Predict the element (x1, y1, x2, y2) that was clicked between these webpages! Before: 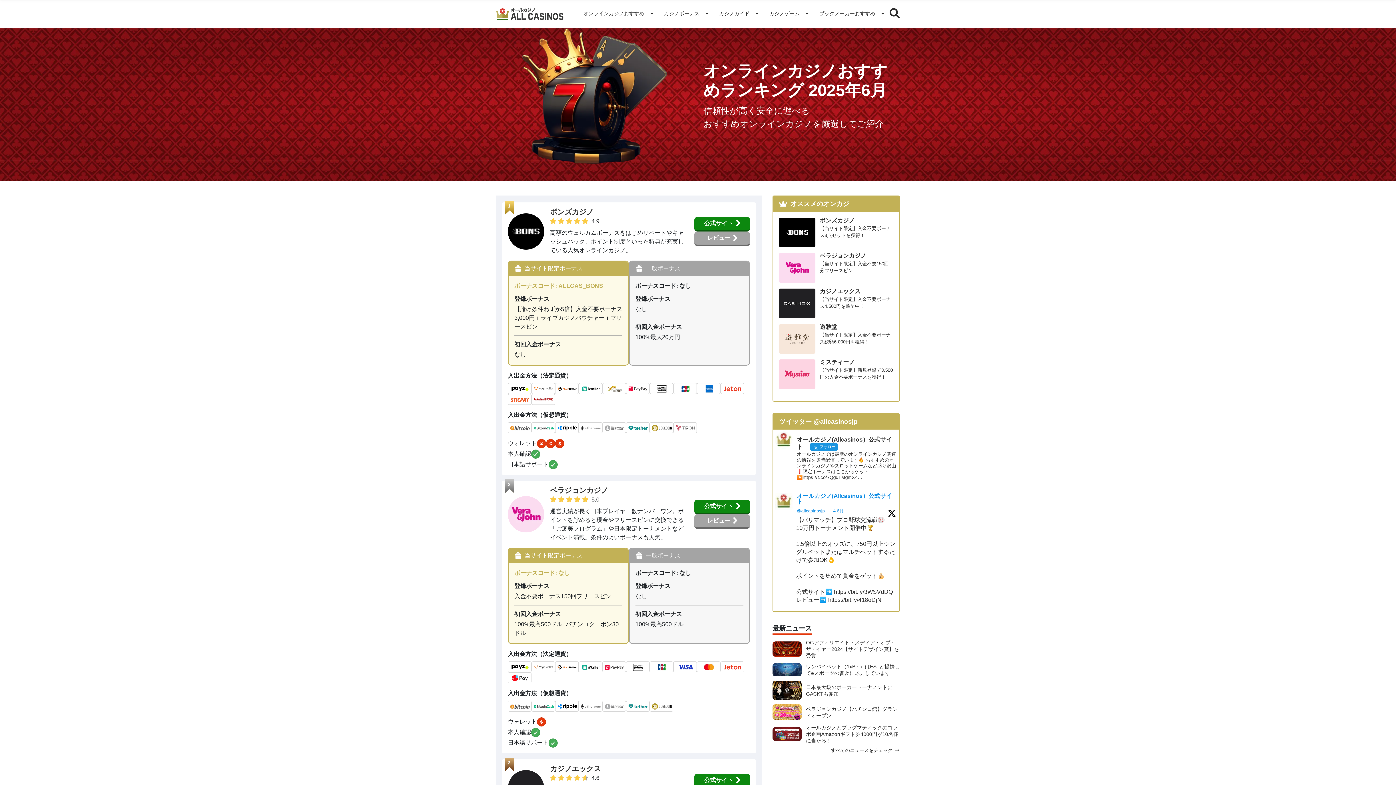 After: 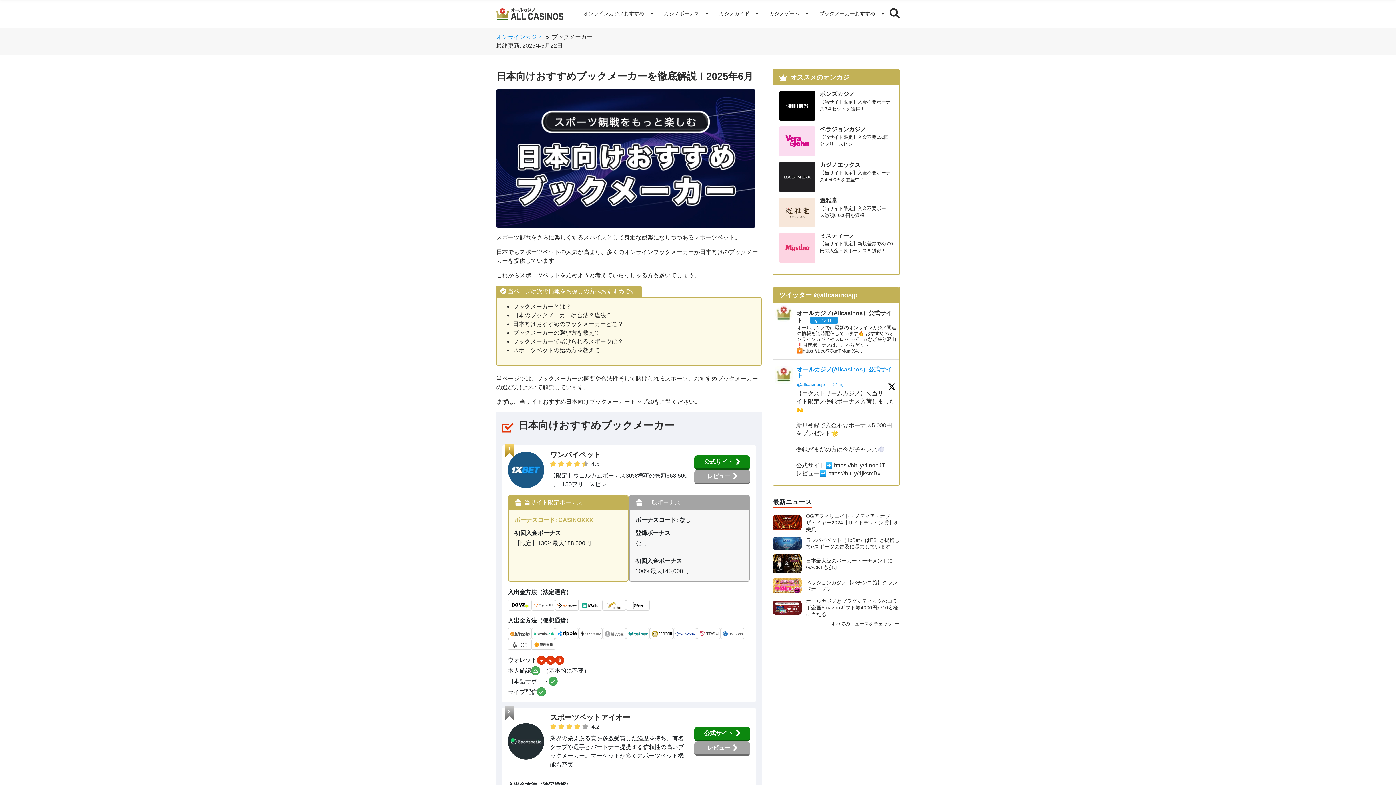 Action: bbox: (814, 5, 889, 22) label: ブックメーカーおすすめ